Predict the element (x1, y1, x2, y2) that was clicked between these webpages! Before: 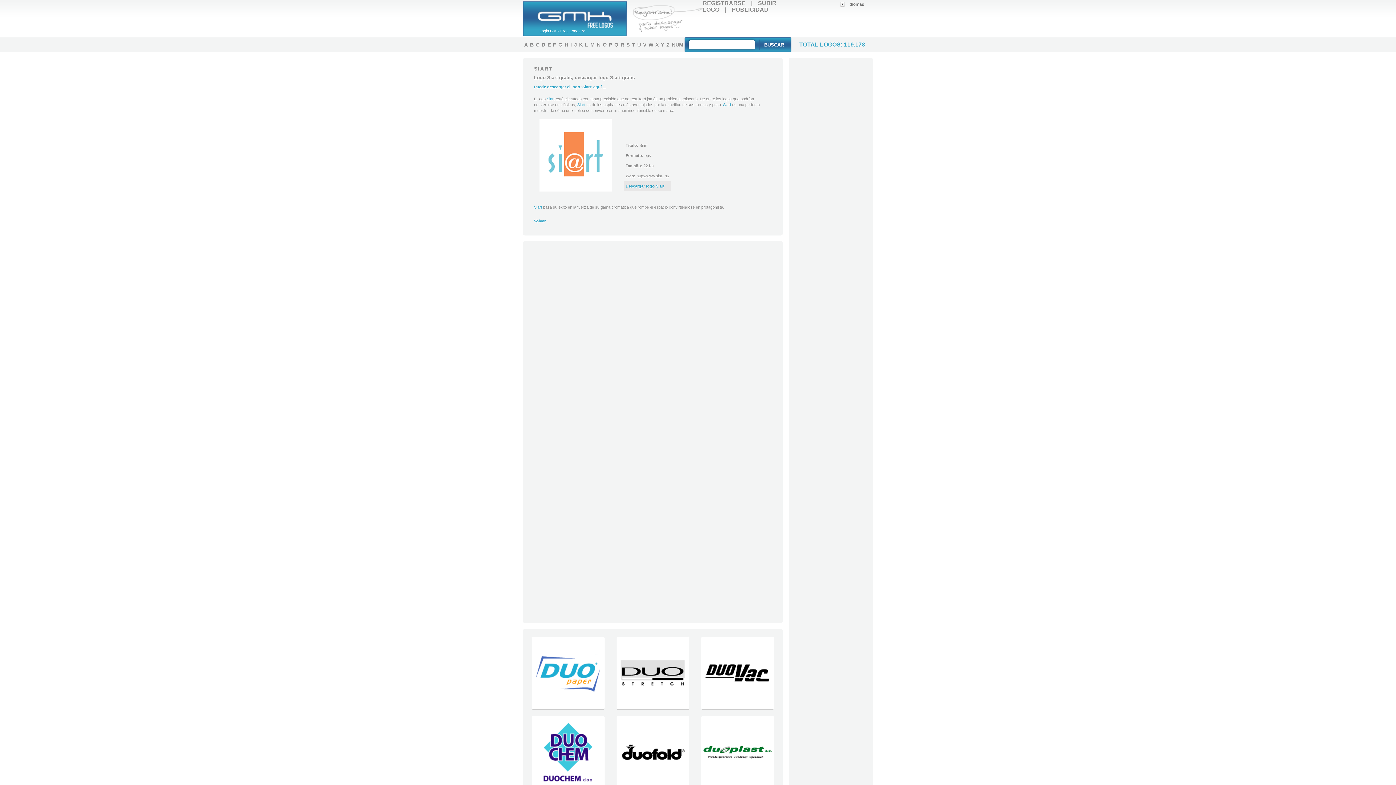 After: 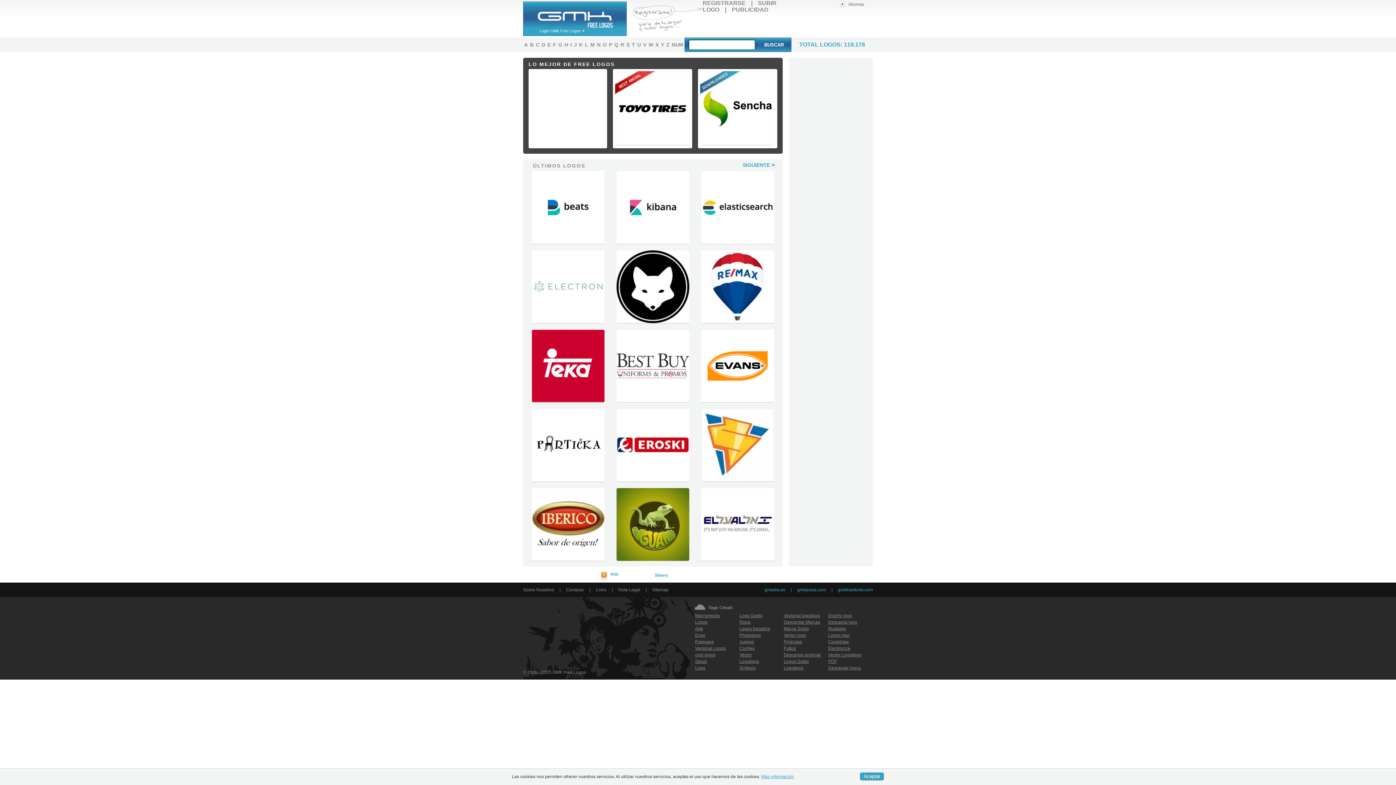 Action: bbox: (530, 1, 625, 28) label:  